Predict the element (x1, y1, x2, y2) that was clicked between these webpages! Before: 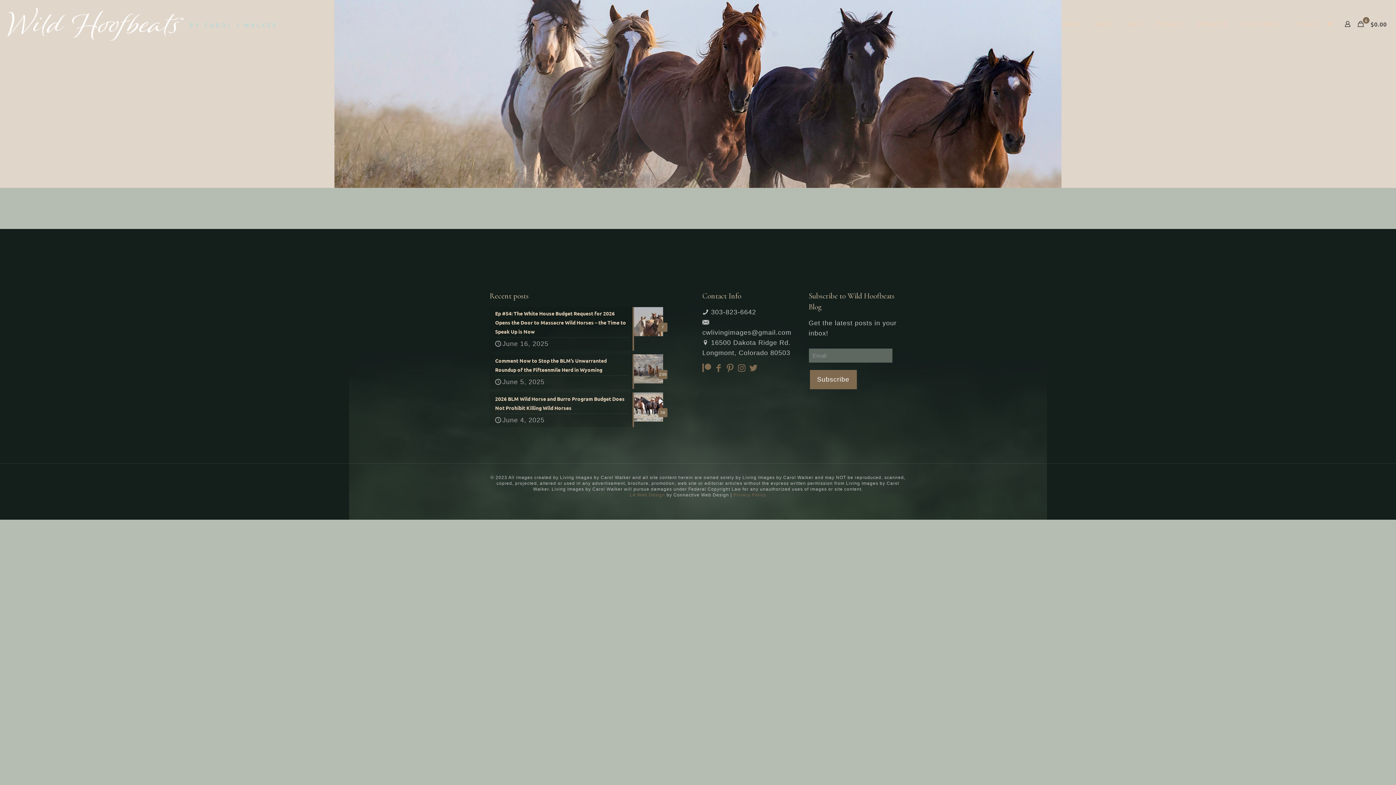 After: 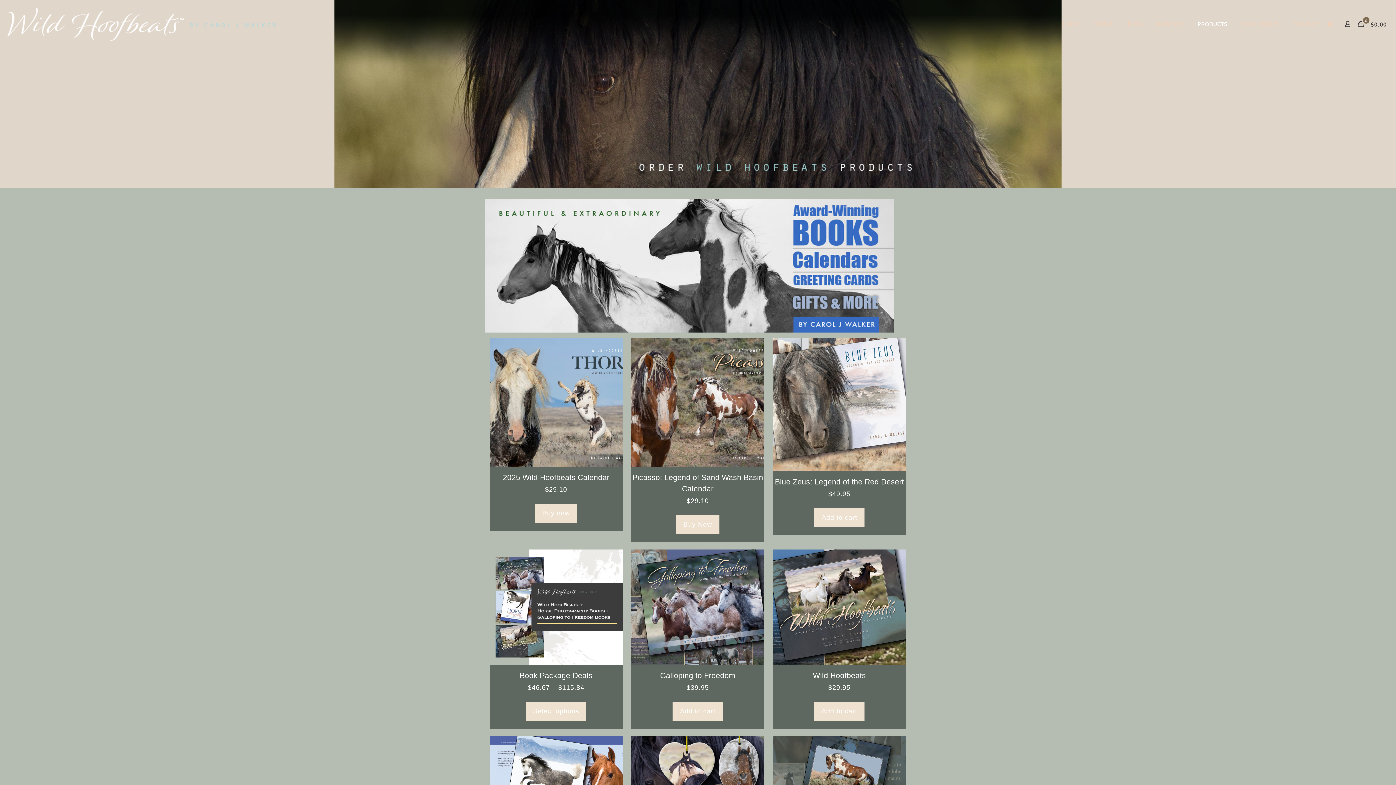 Action: label: PRODUCTS bbox: (1190, 0, 1234, 47)